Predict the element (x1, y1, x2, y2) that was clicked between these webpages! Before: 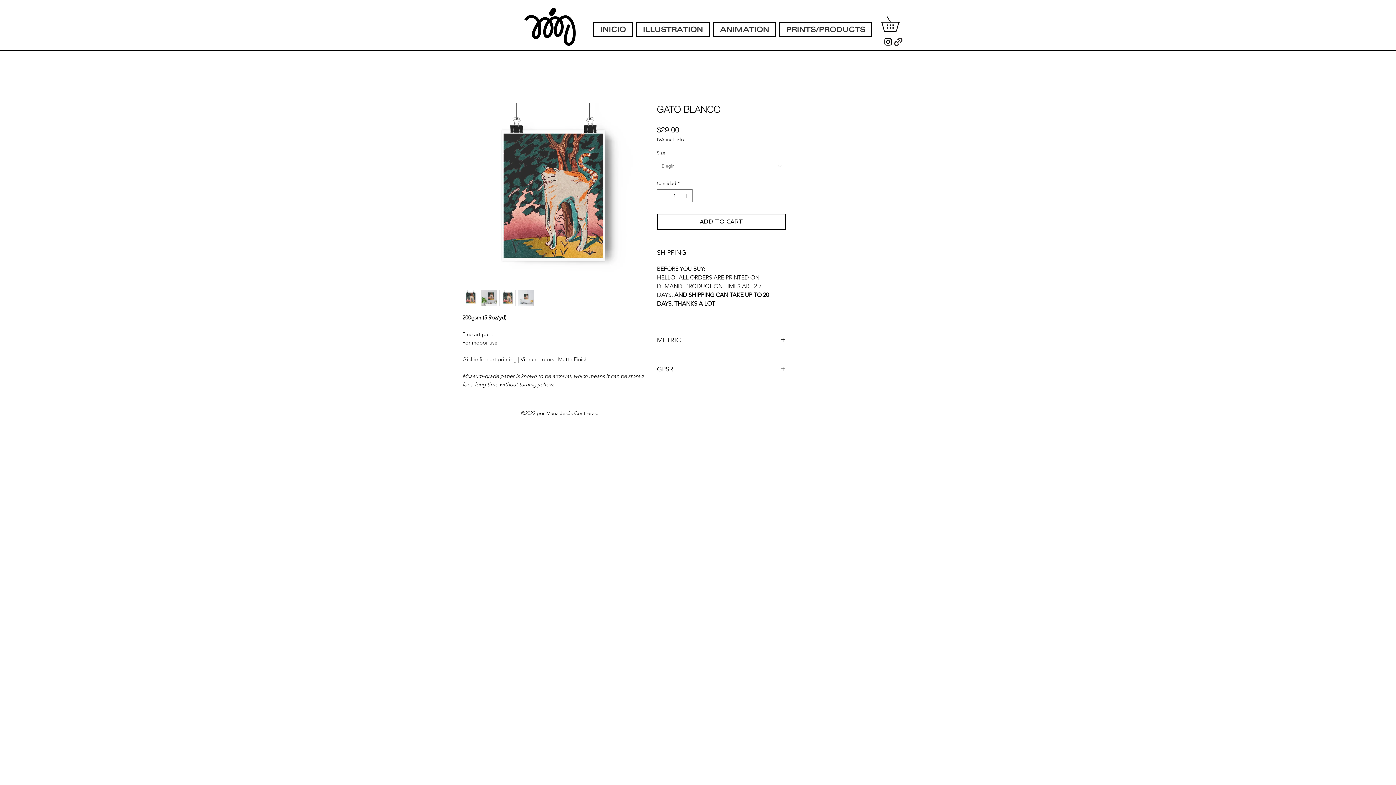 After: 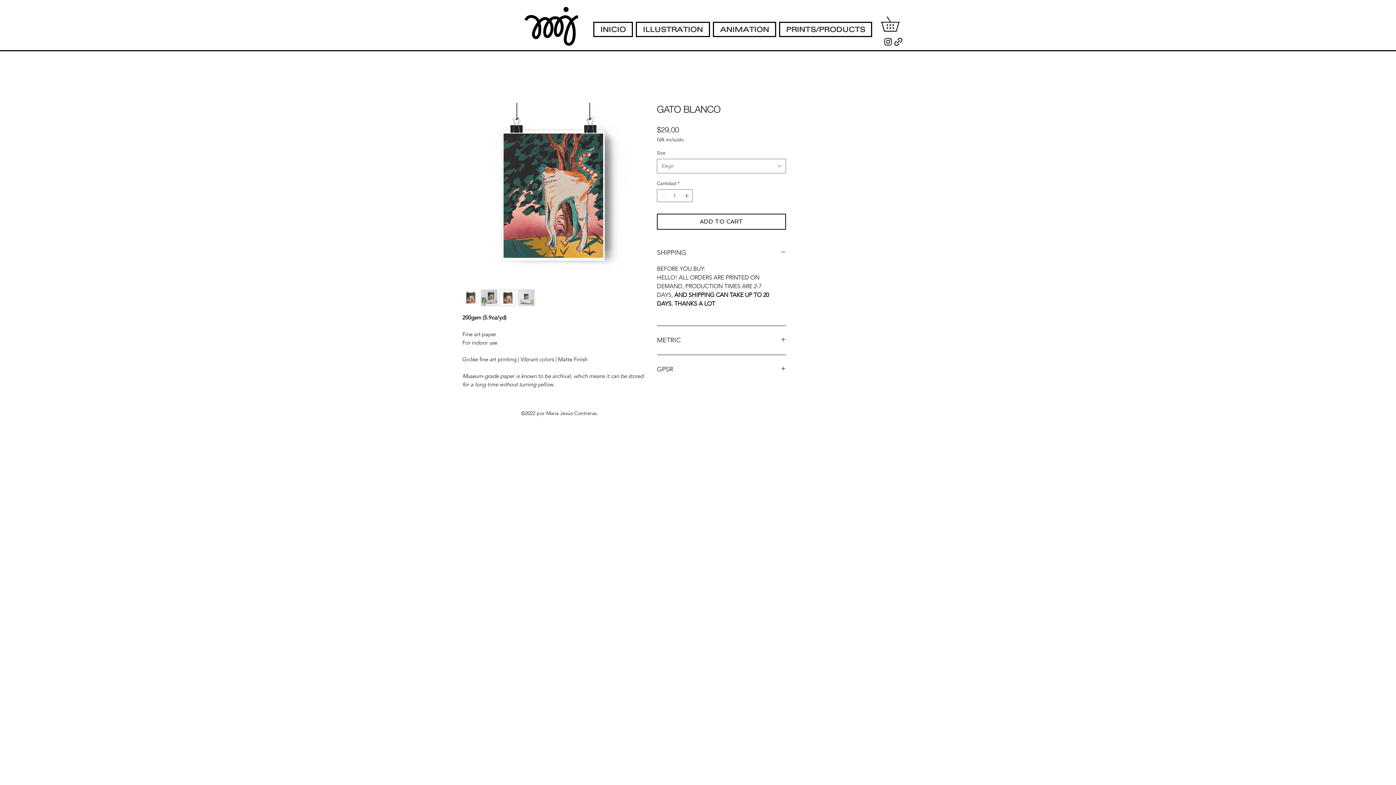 Action: label: instagram bbox: (883, 36, 893, 46)